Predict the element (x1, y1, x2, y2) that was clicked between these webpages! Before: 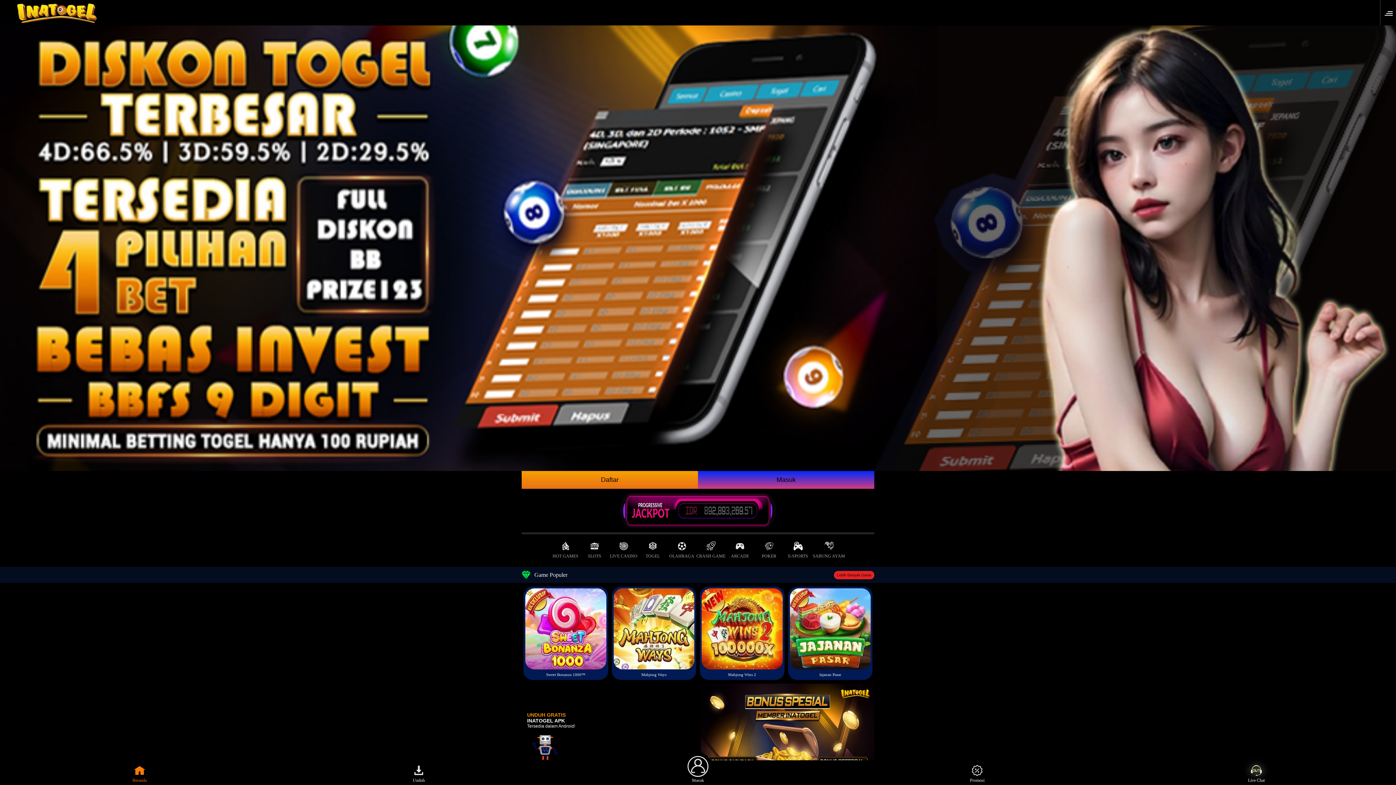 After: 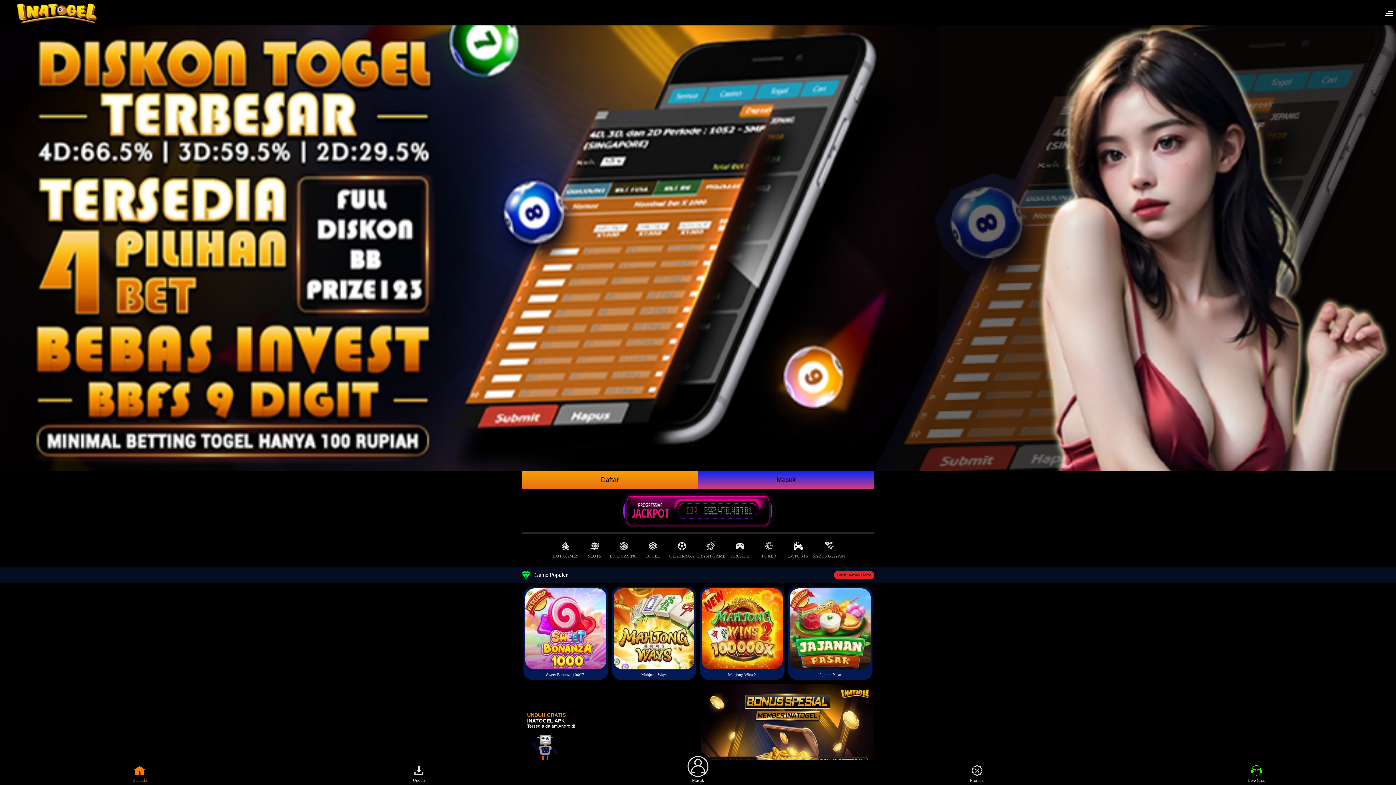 Action: bbox: (812, 541, 845, 558) label: SABUNG AYAM